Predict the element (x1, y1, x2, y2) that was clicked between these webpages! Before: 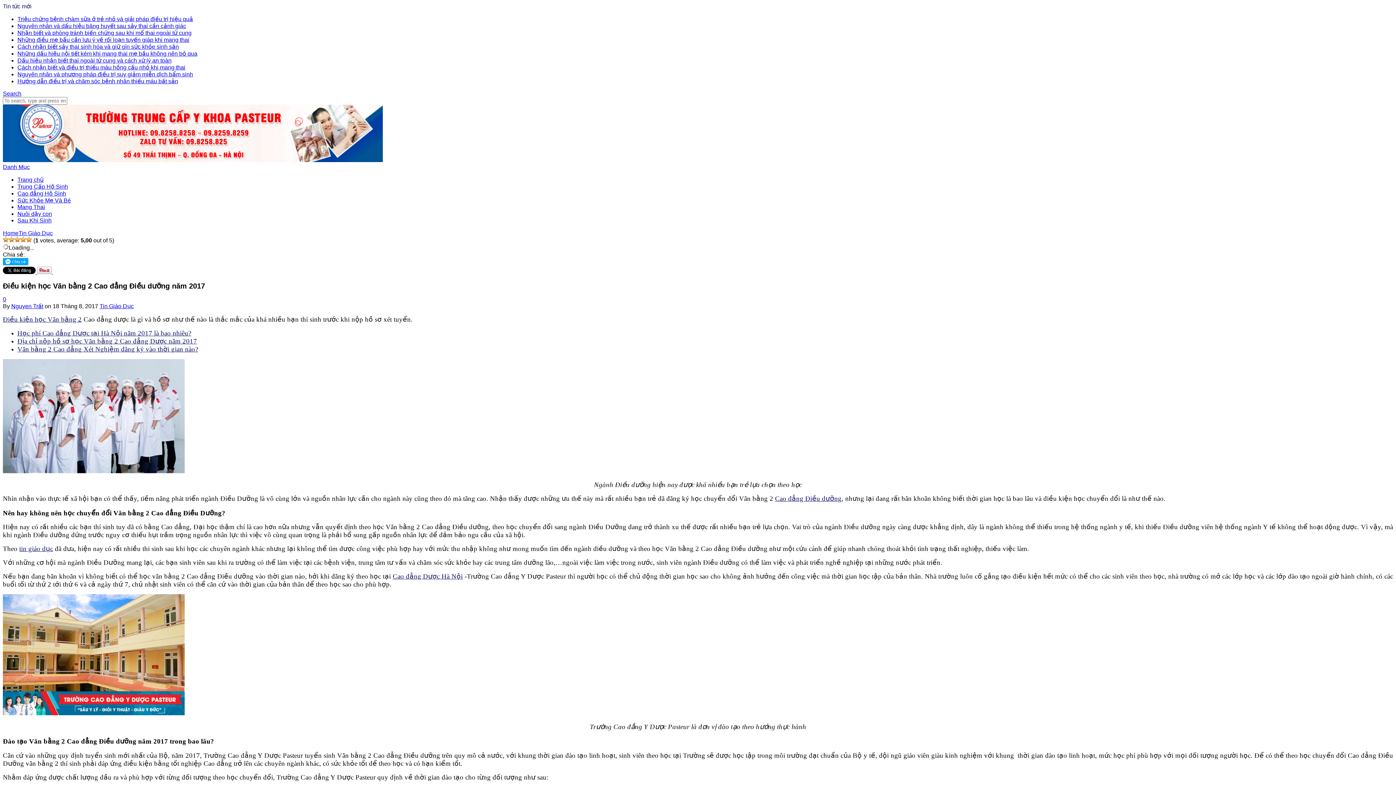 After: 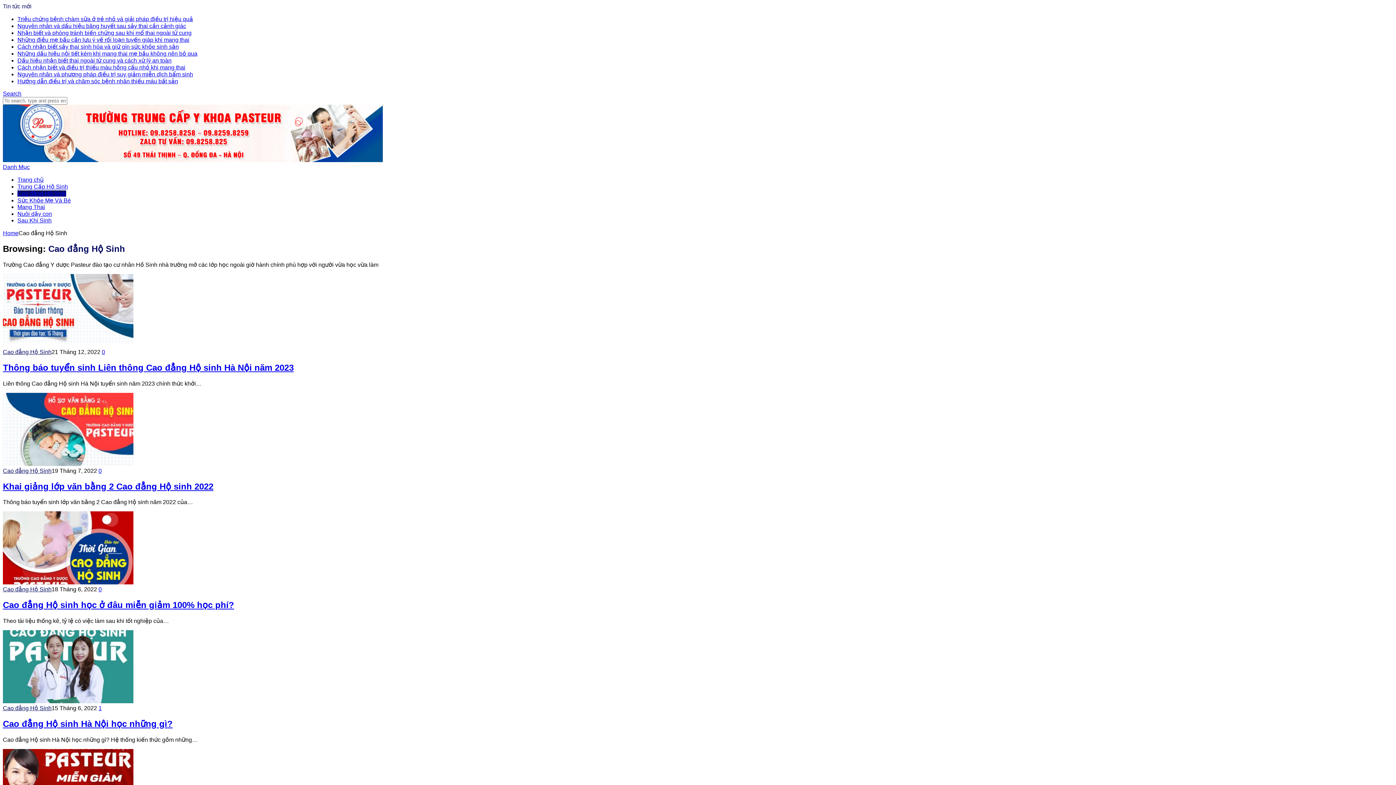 Action: bbox: (17, 190, 66, 196) label: Cao đẳng Hộ Sinh